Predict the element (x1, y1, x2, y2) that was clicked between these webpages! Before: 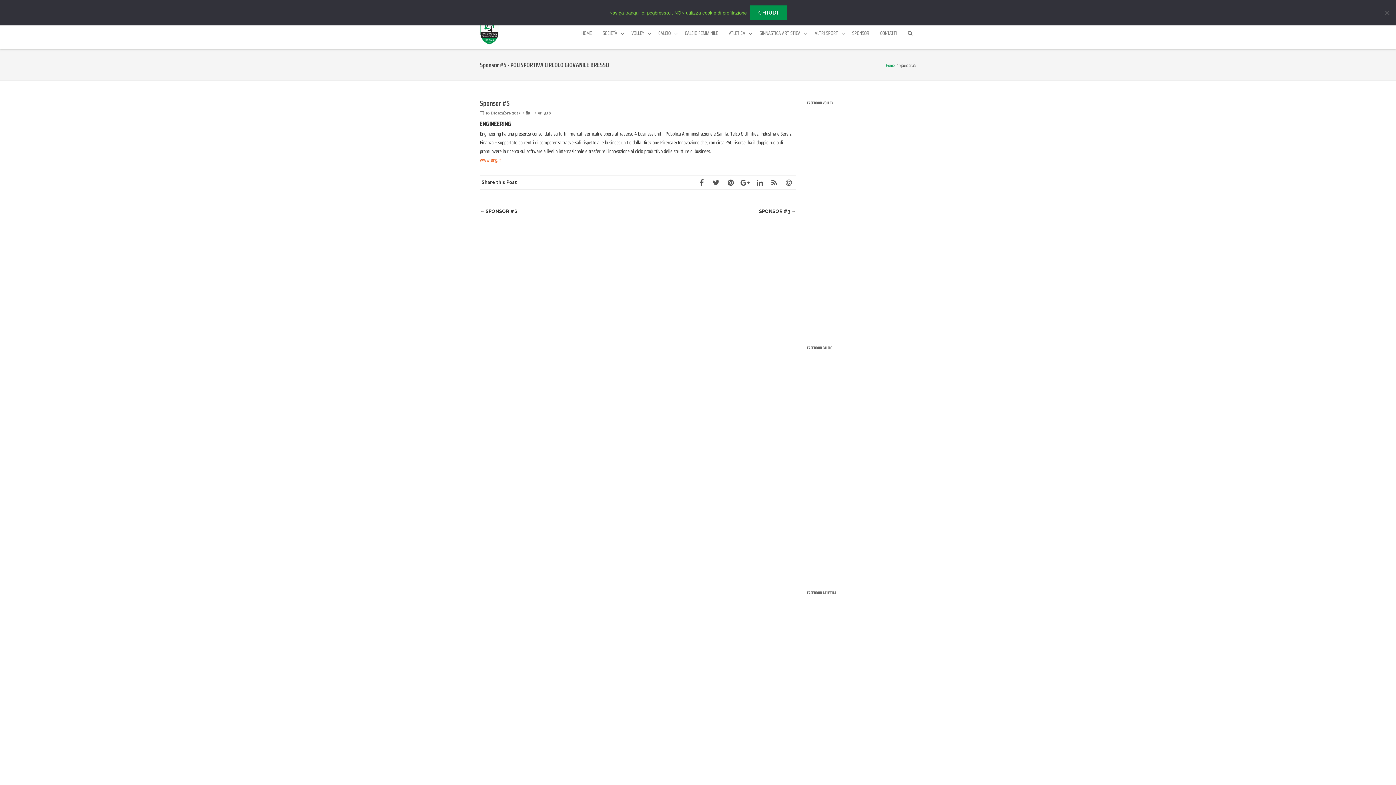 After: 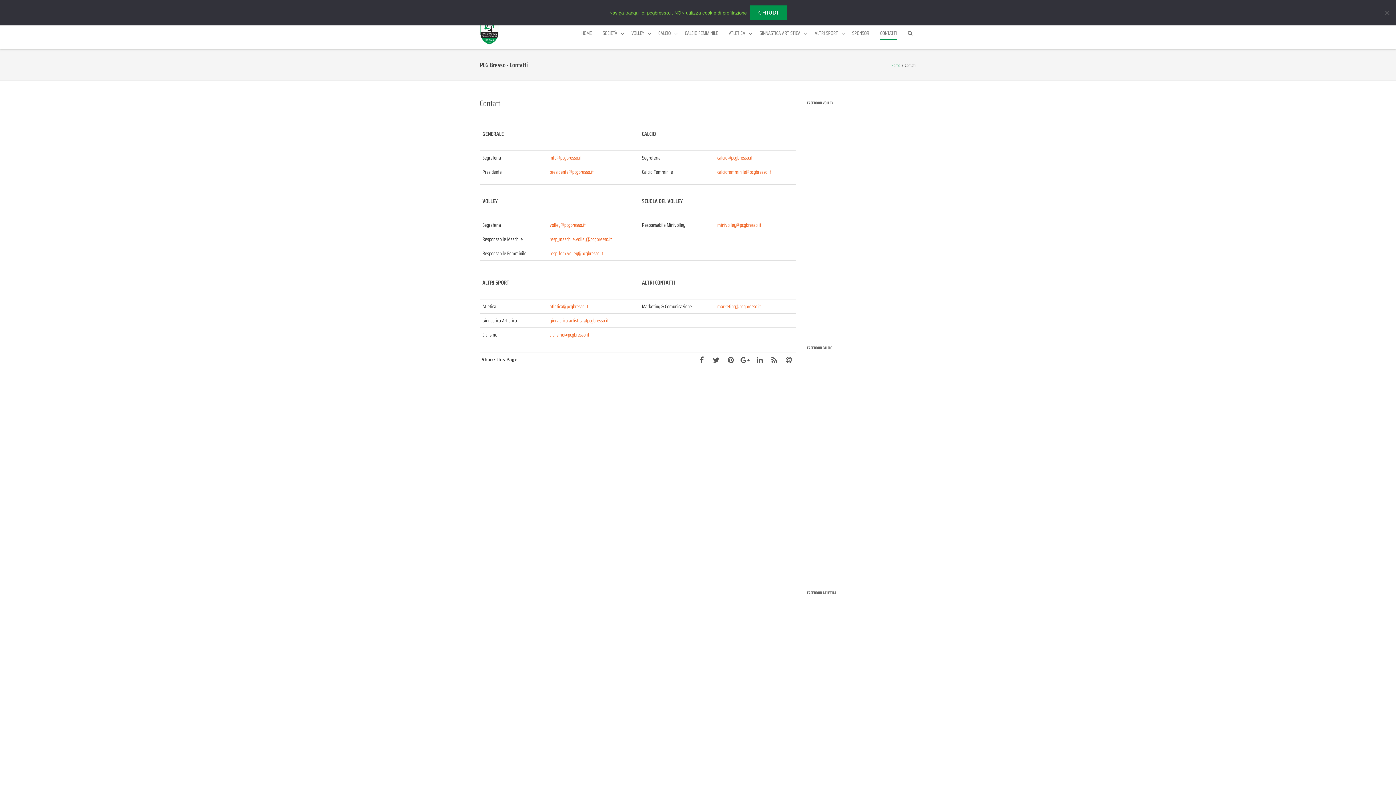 Action: label: CONTATTI bbox: (880, 29, 897, 37)